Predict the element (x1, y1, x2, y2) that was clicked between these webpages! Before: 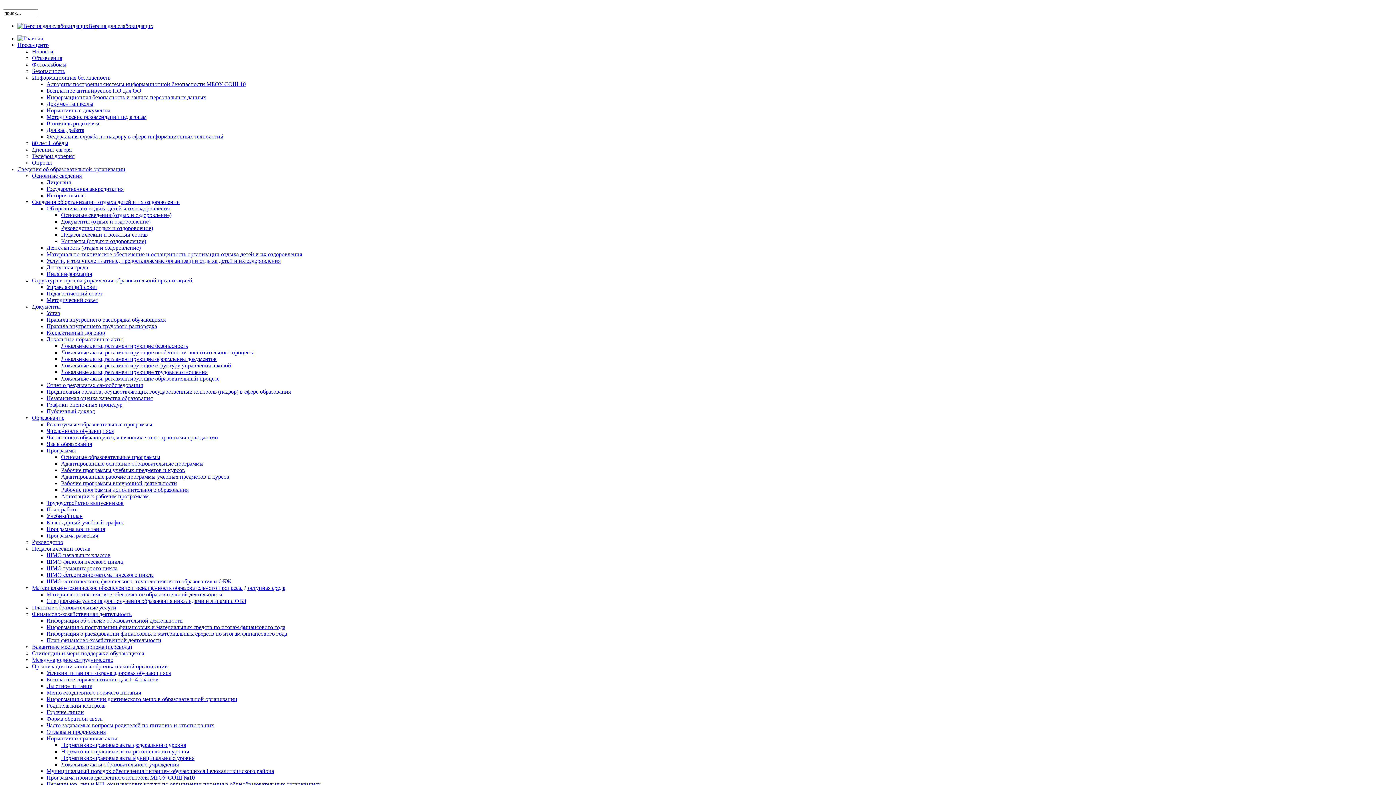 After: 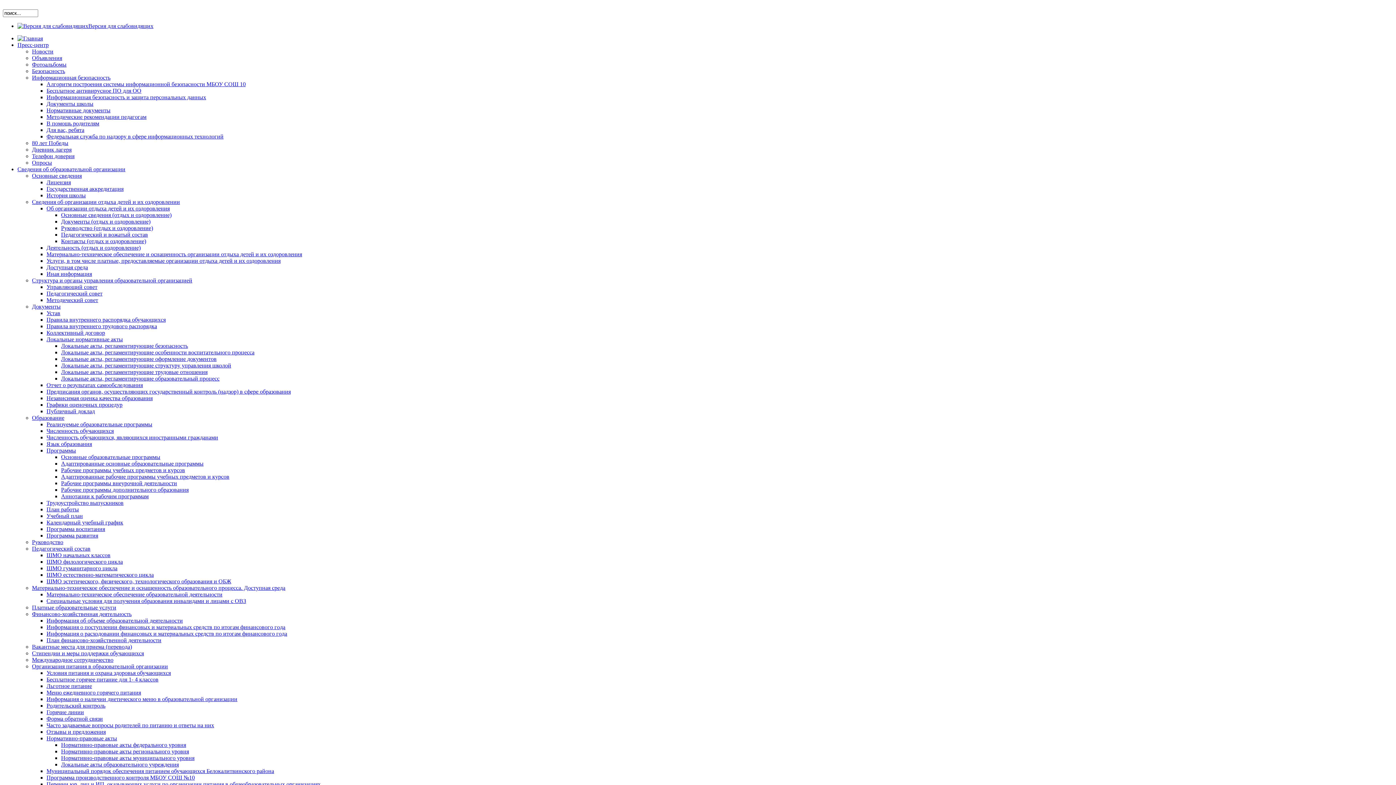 Action: label: Алгоритм построения системы информационной безопасности МБОУ СОШ 10 bbox: (46, 81, 245, 87)